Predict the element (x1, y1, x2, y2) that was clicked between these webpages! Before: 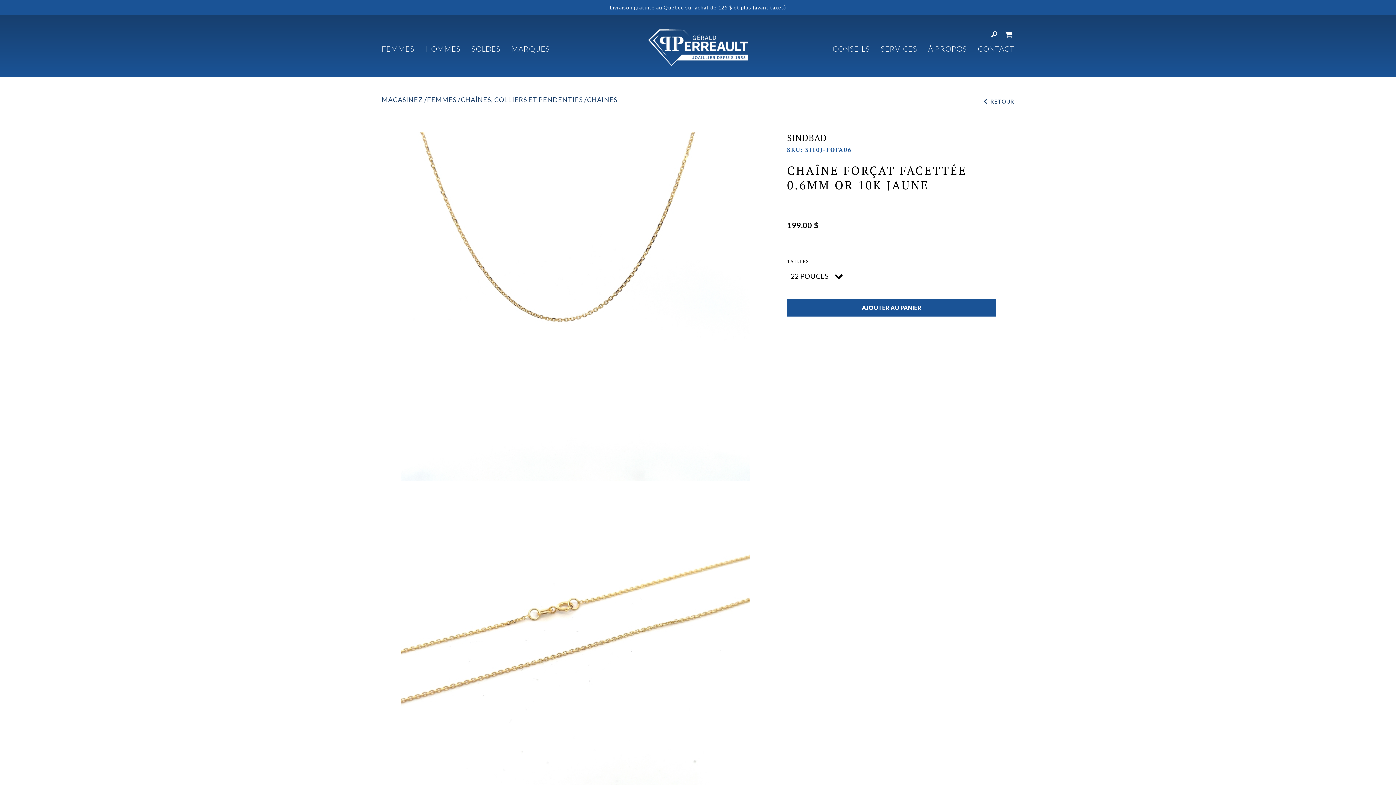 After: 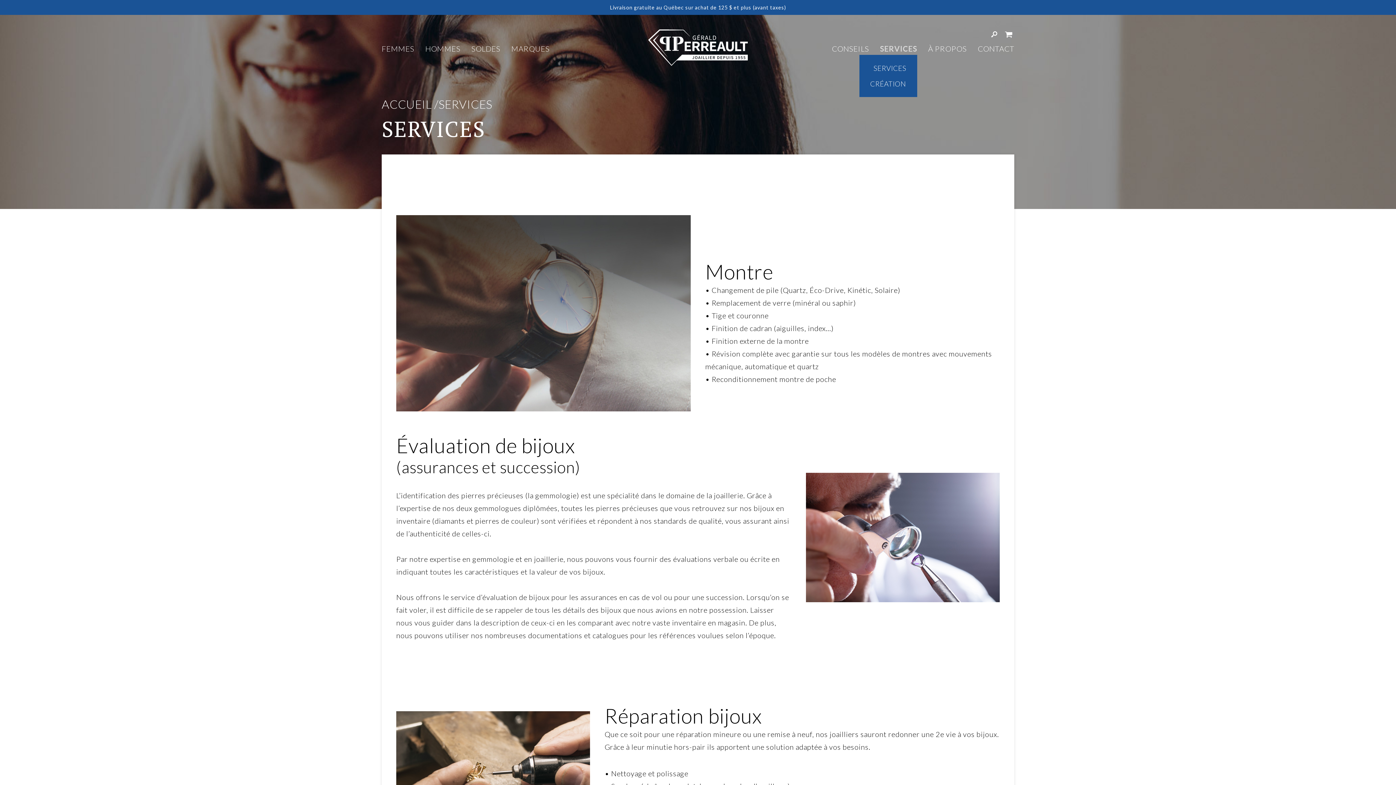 Action: bbox: (880, 44, 917, 53) label: SERVICES